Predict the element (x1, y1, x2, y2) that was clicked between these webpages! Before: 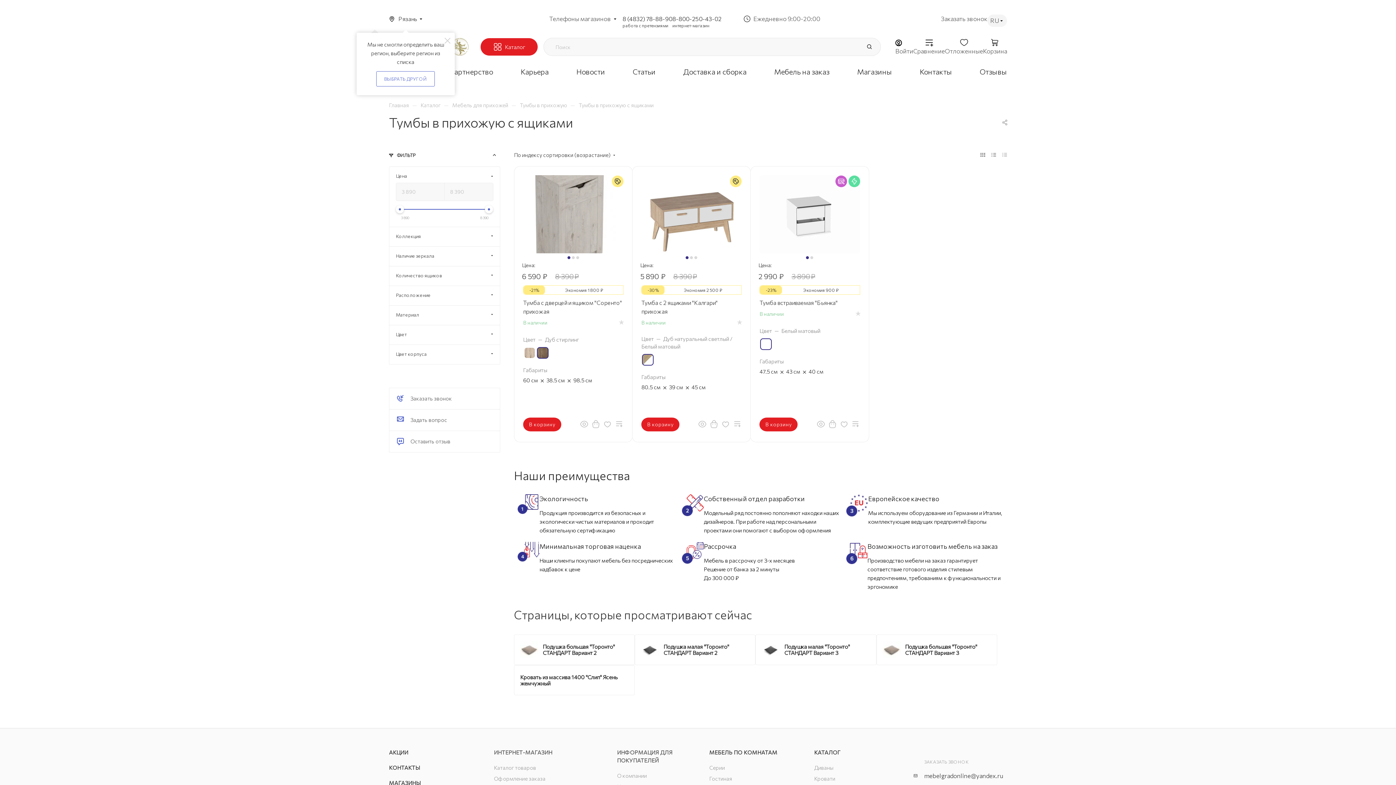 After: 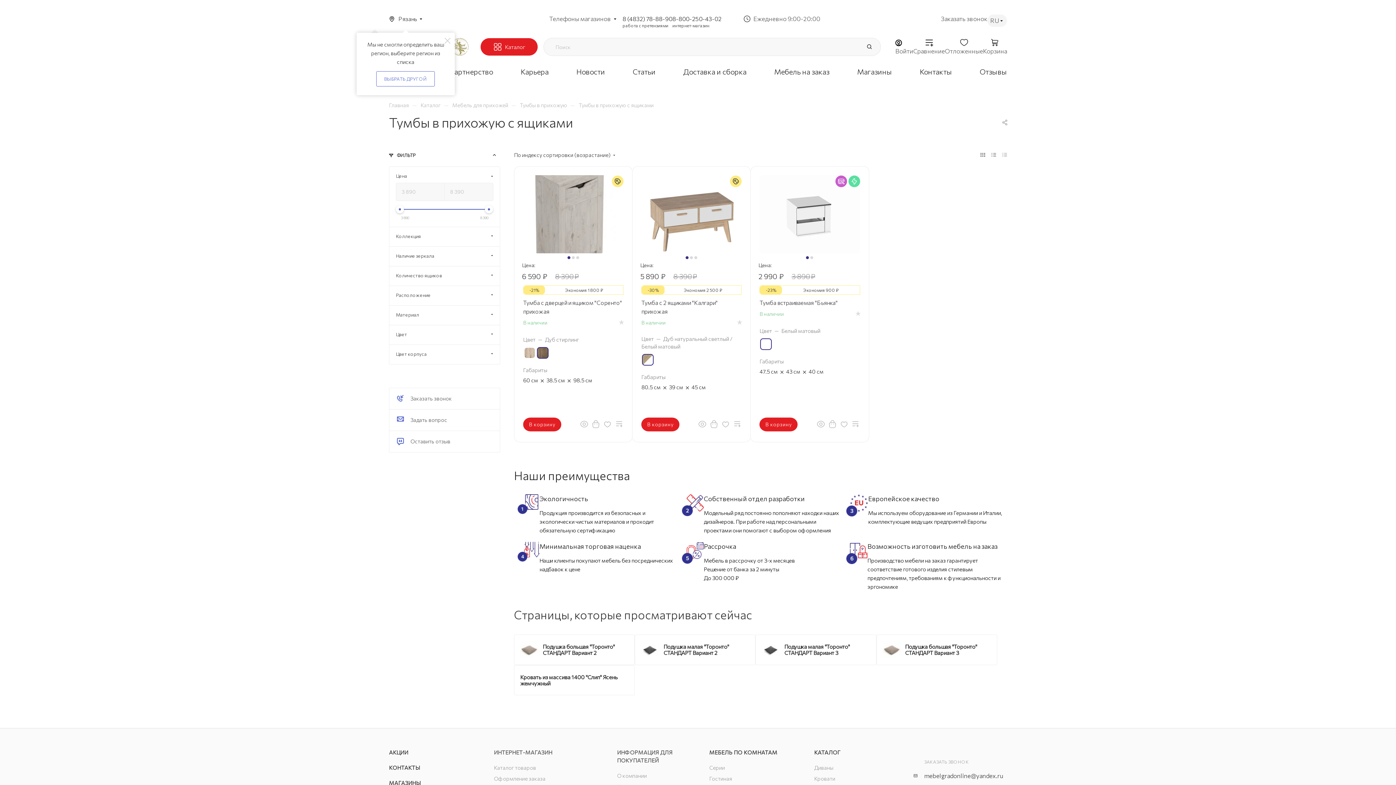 Action: bbox: (485, 205, 493, 213)